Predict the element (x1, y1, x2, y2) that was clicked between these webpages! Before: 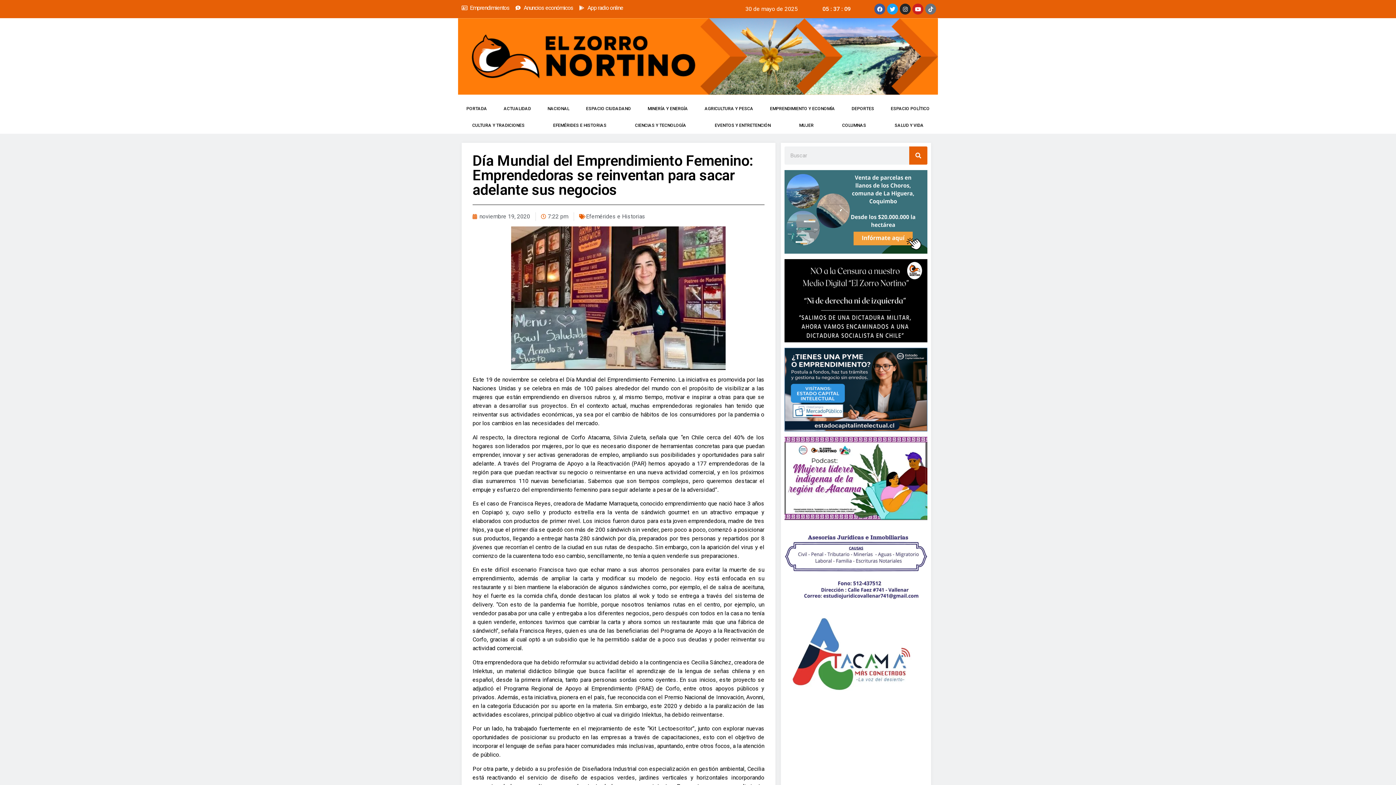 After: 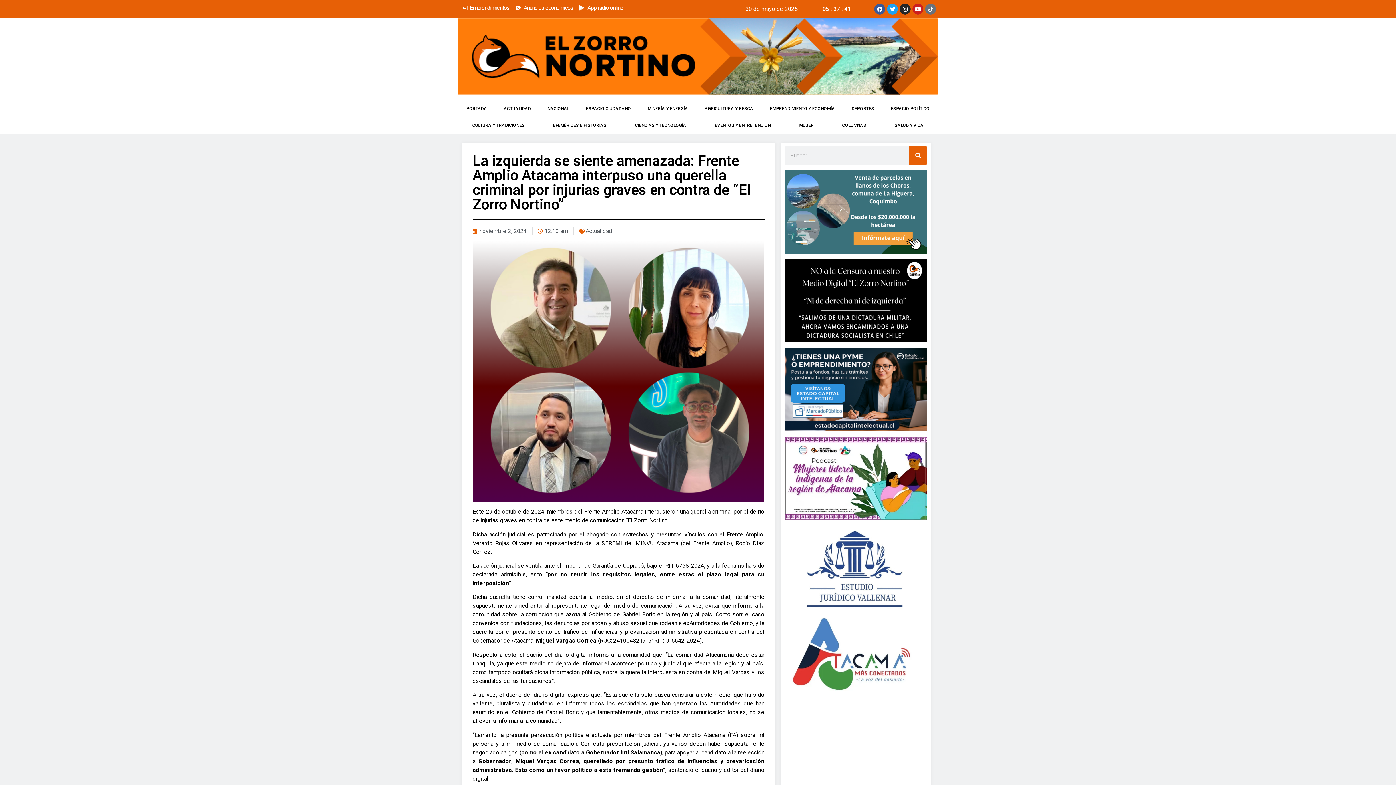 Action: bbox: (784, 259, 927, 342)